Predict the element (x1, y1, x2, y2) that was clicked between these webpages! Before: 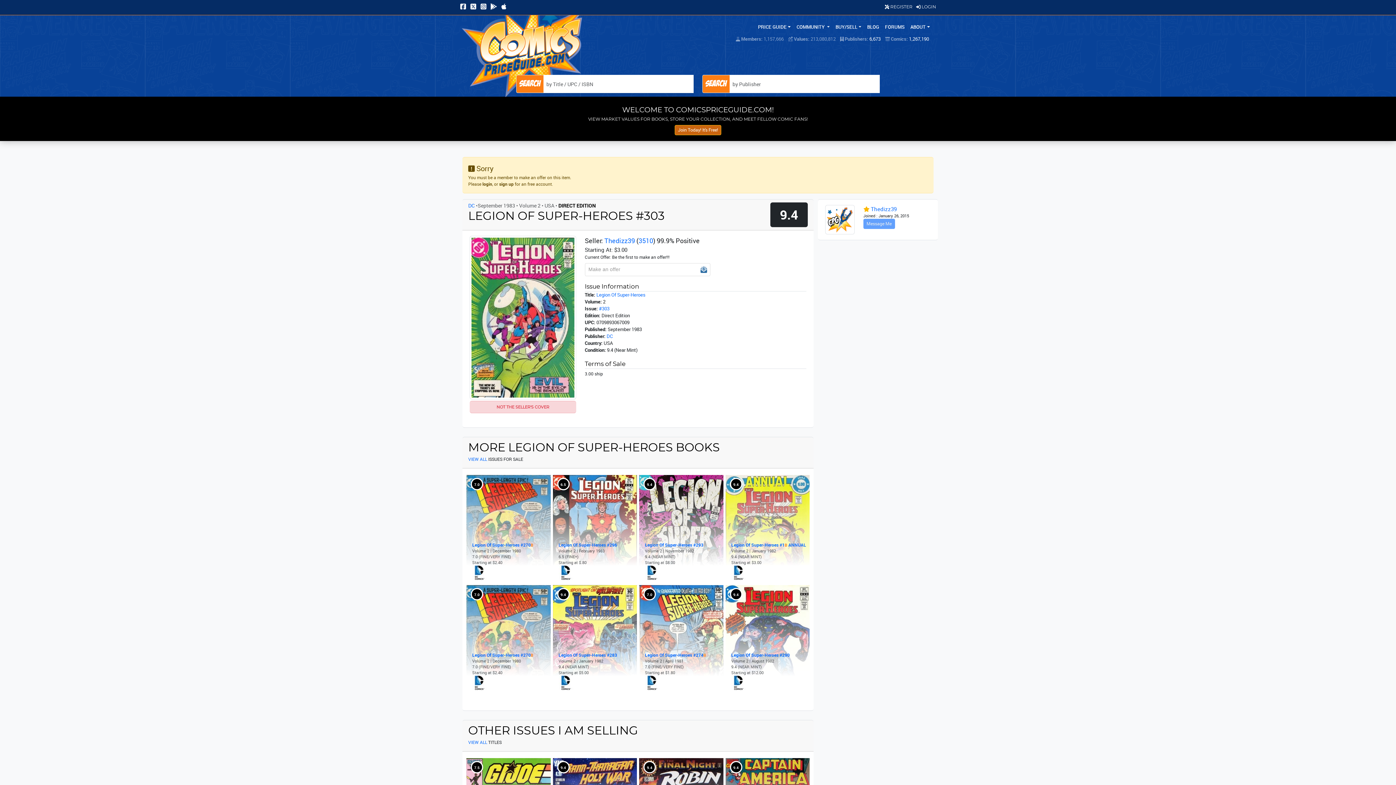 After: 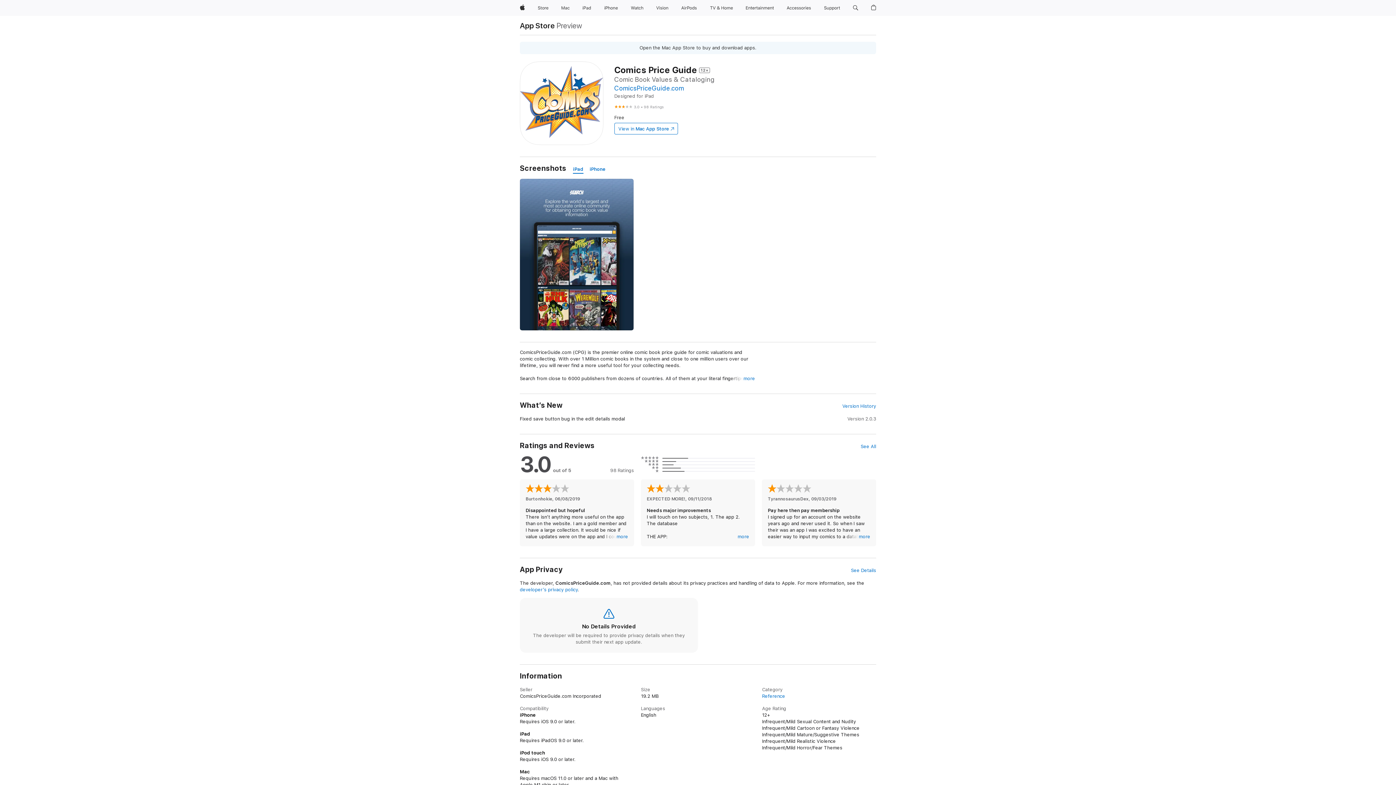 Action: bbox: (500, 4, 507, 9)